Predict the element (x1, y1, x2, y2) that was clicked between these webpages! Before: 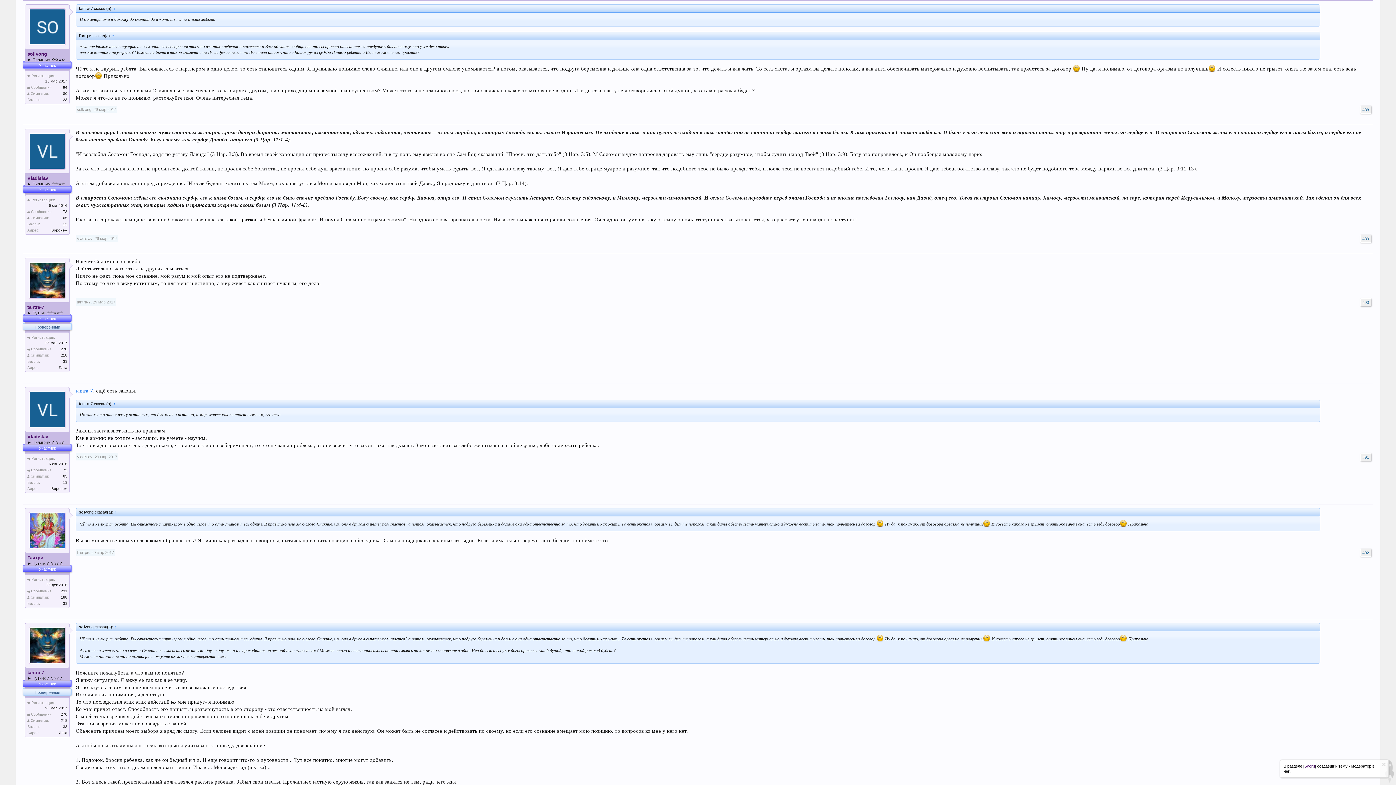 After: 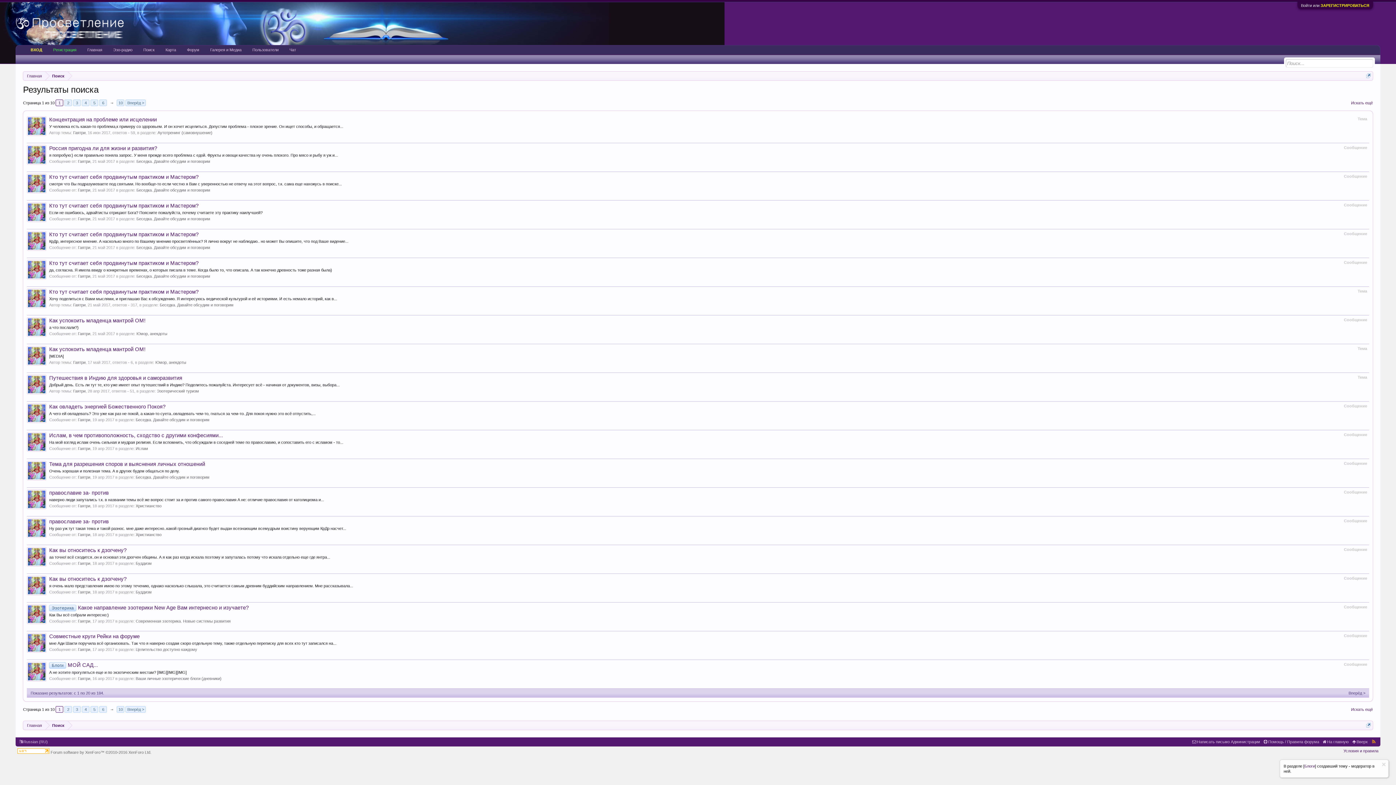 Action: label: 231 bbox: (60, 589, 67, 593)